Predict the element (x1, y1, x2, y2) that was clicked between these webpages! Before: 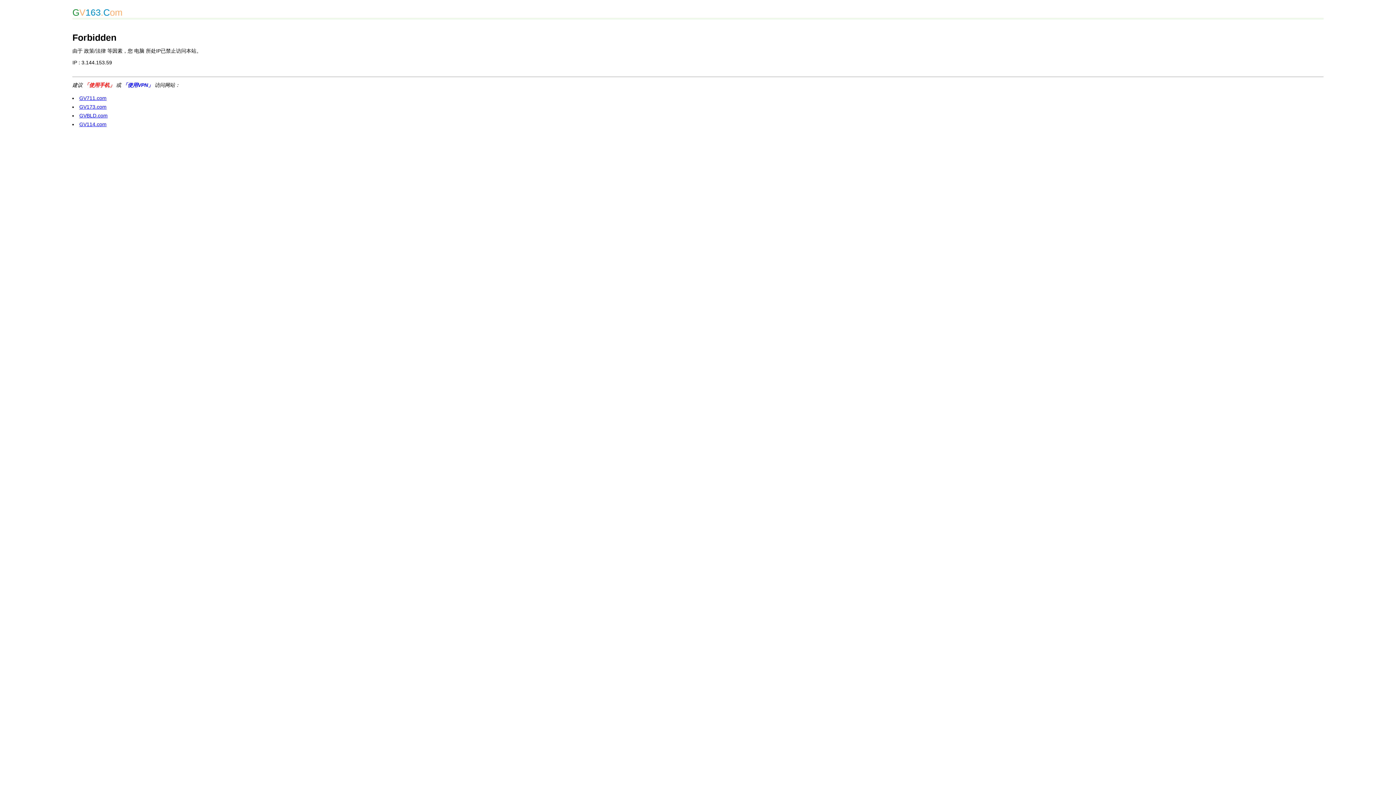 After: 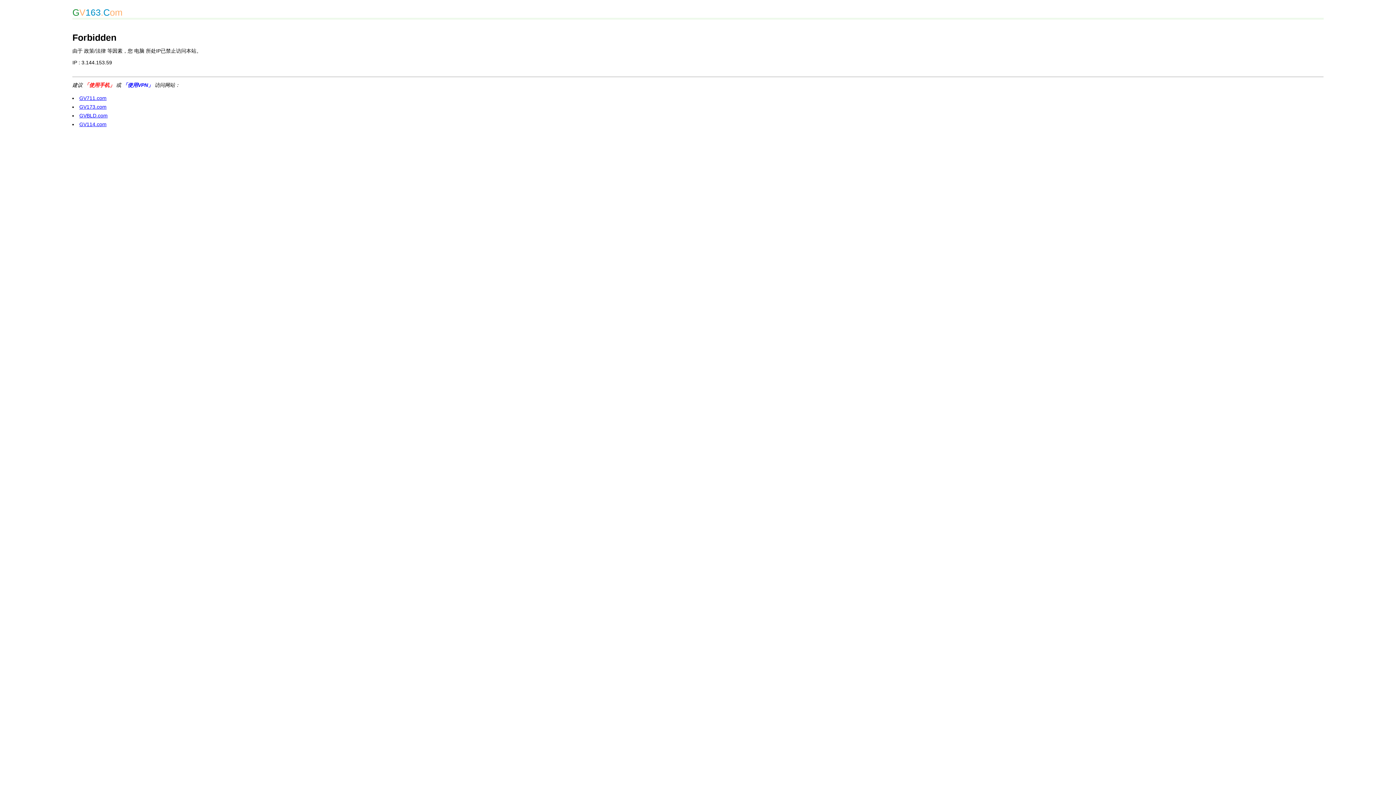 Action: bbox: (79, 121, 106, 127) label: GV114.com